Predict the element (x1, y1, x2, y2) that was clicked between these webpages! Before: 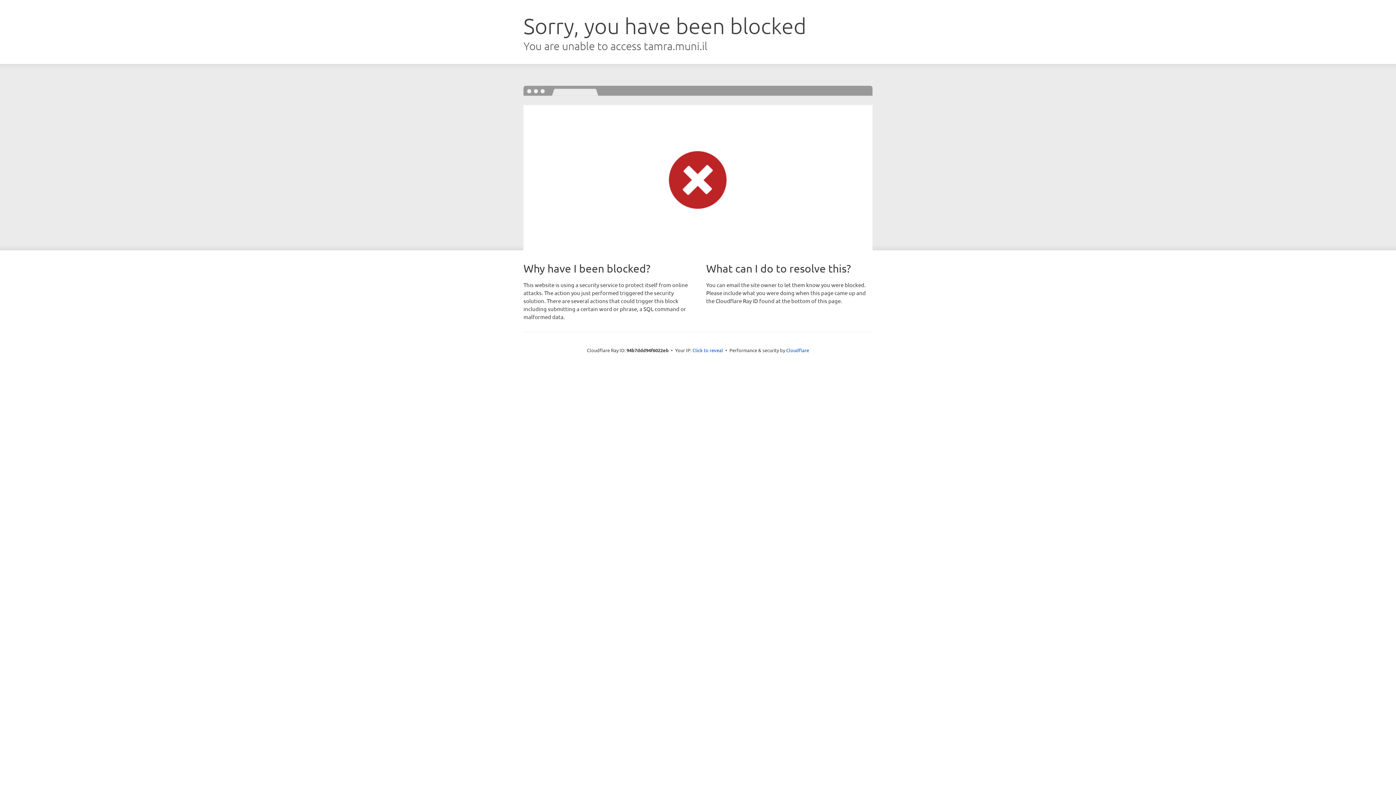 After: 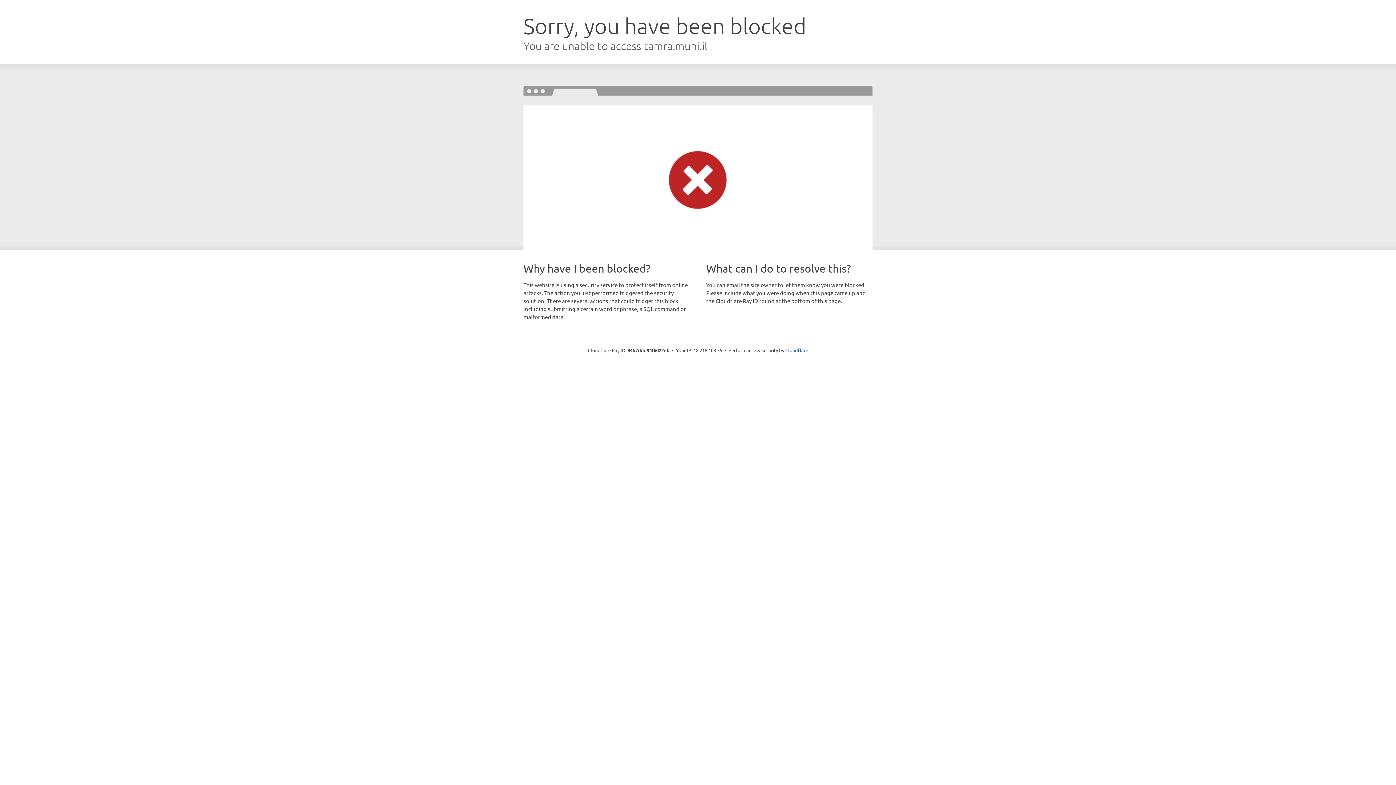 Action: bbox: (692, 346, 723, 353) label: Click to reveal